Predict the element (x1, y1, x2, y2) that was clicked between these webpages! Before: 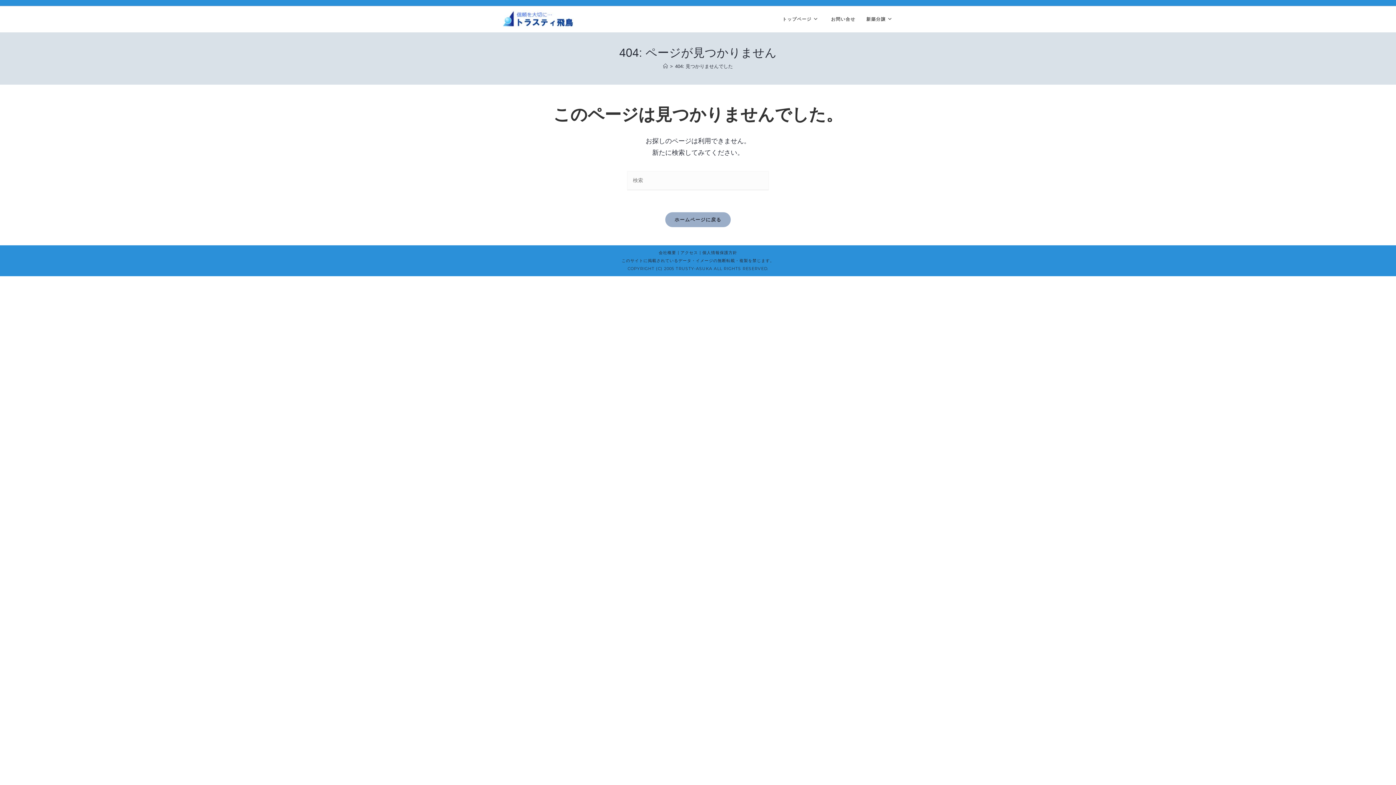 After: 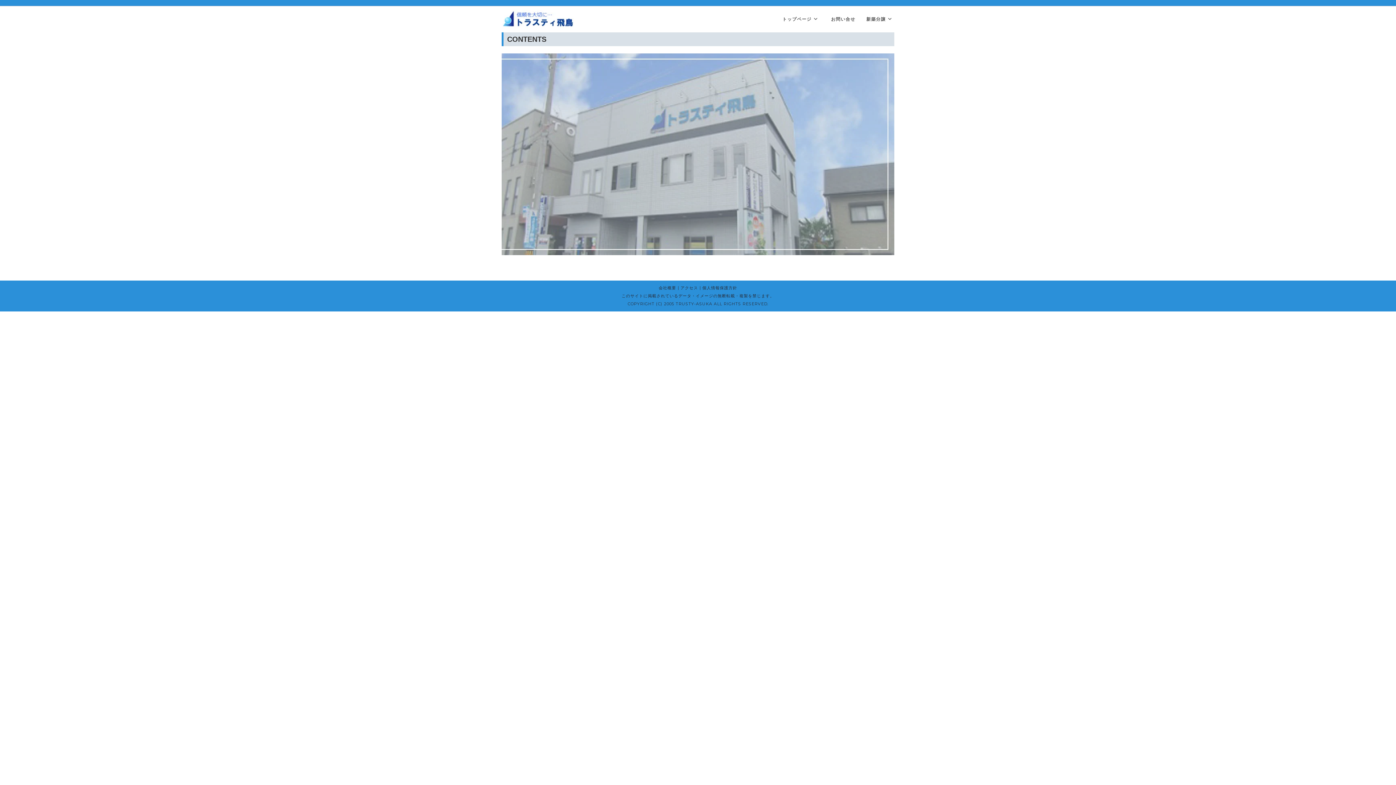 Action: bbox: (501, 15, 574, 21)